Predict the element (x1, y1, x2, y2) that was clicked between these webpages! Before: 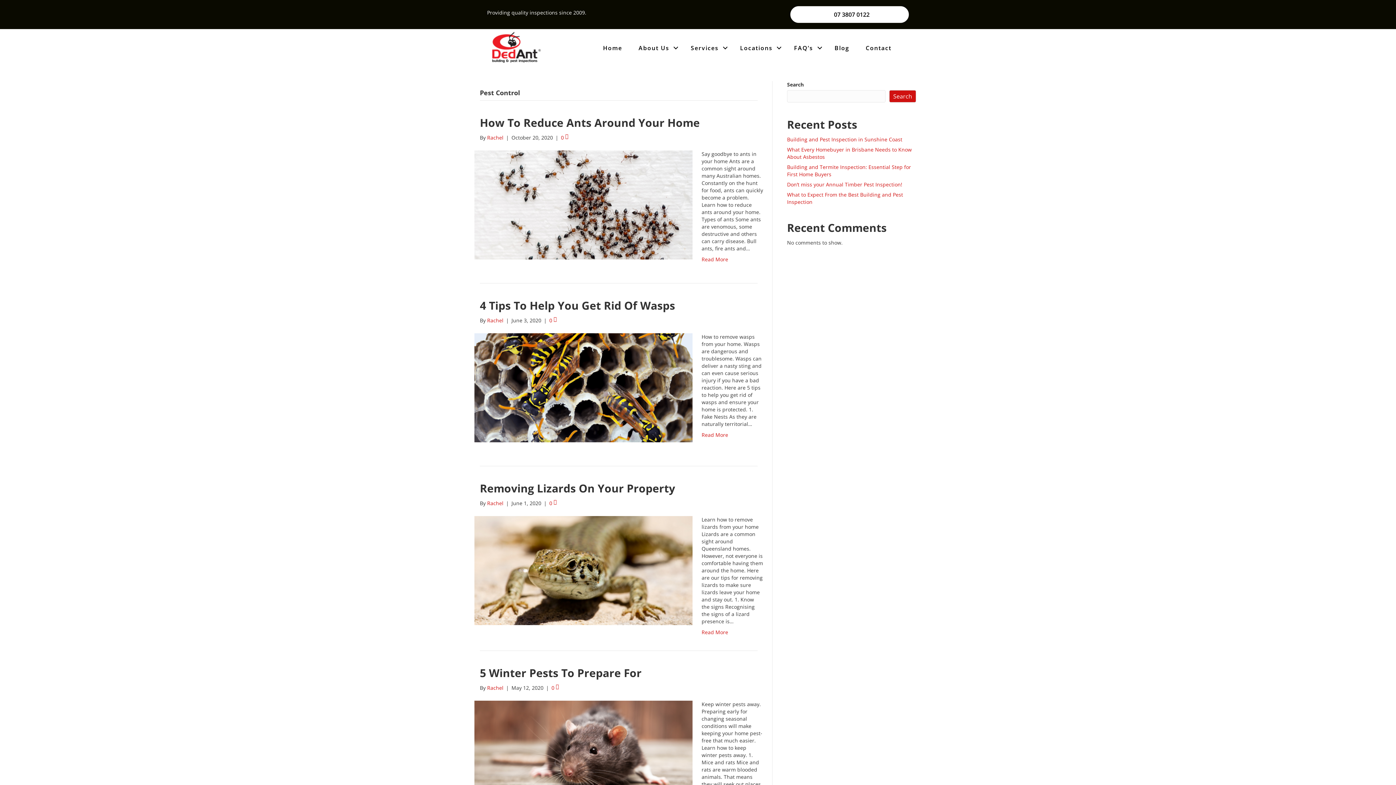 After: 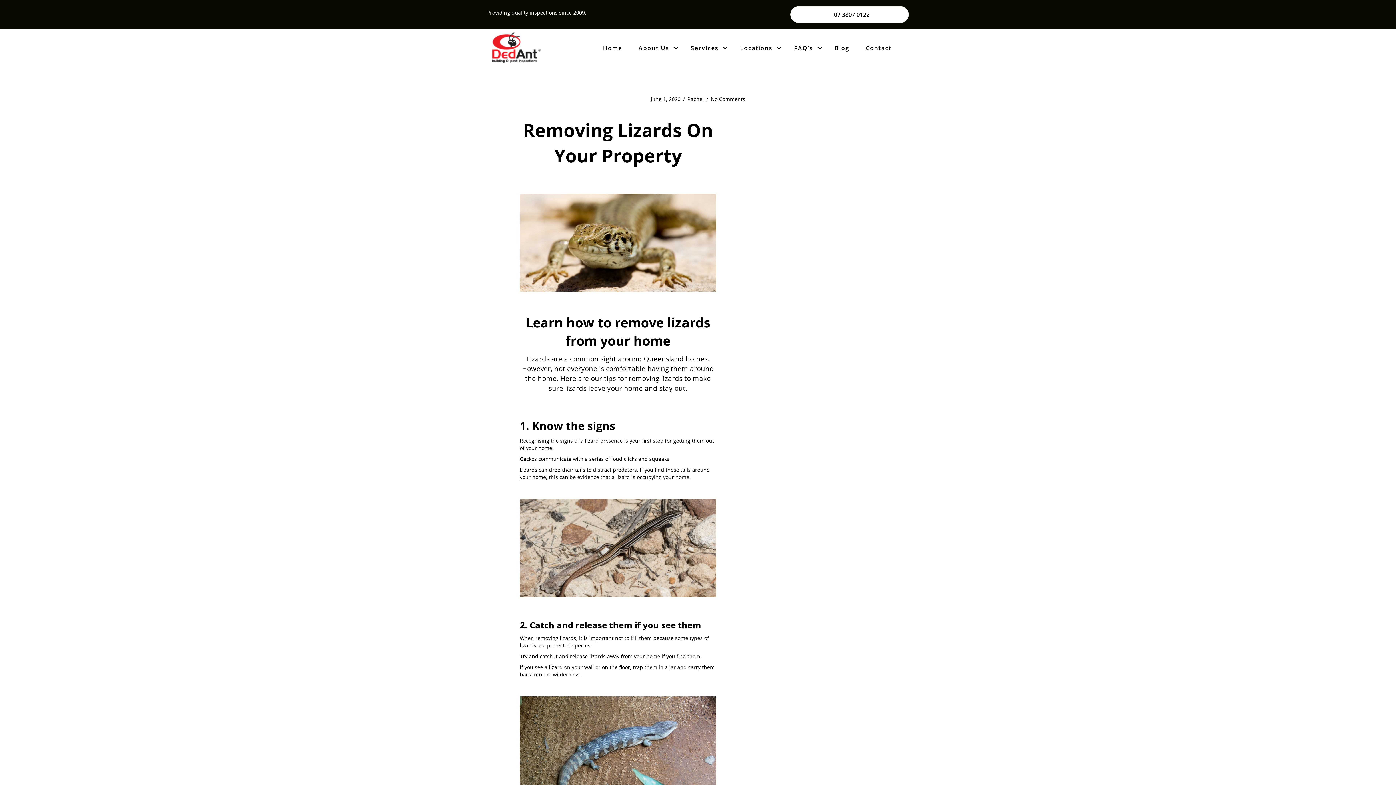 Action: bbox: (701, 629, 728, 636) label: Read More